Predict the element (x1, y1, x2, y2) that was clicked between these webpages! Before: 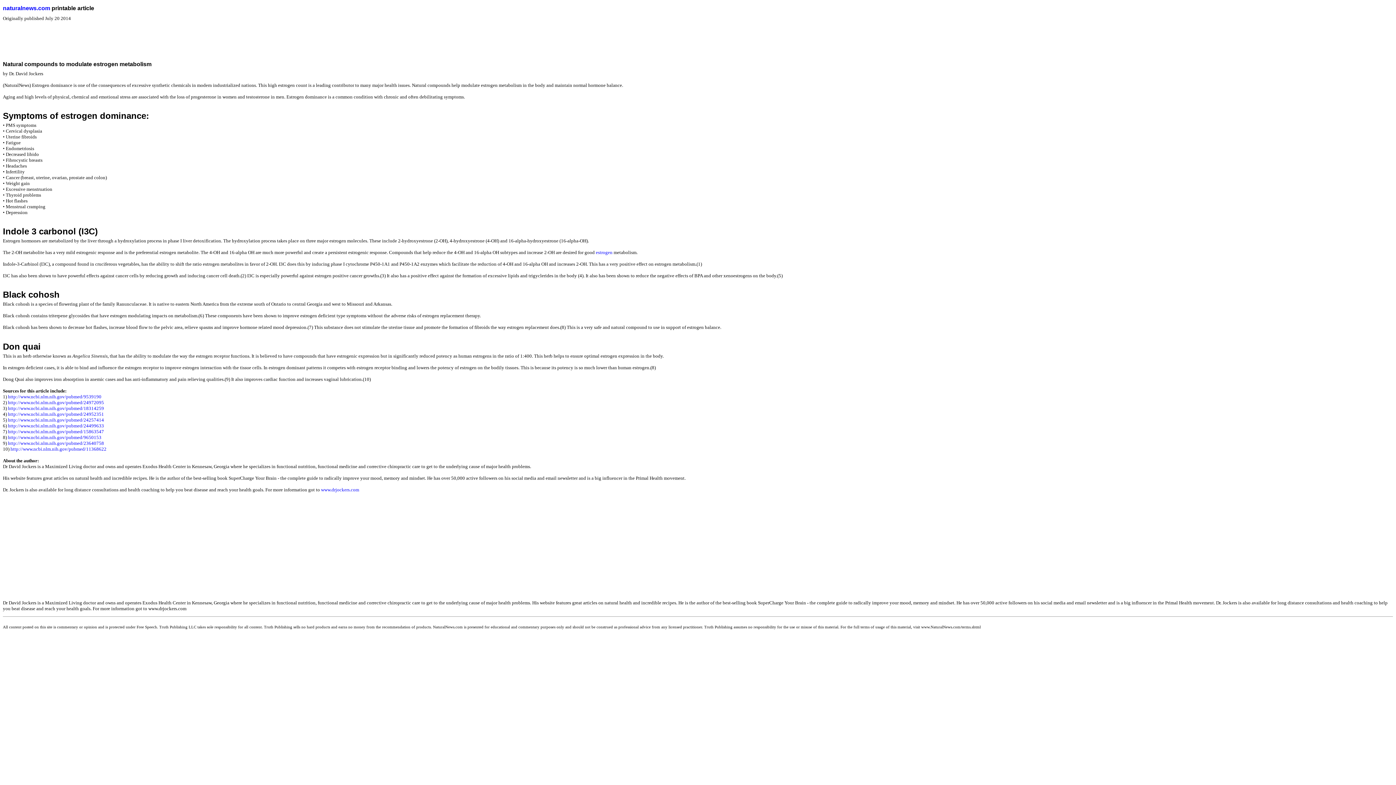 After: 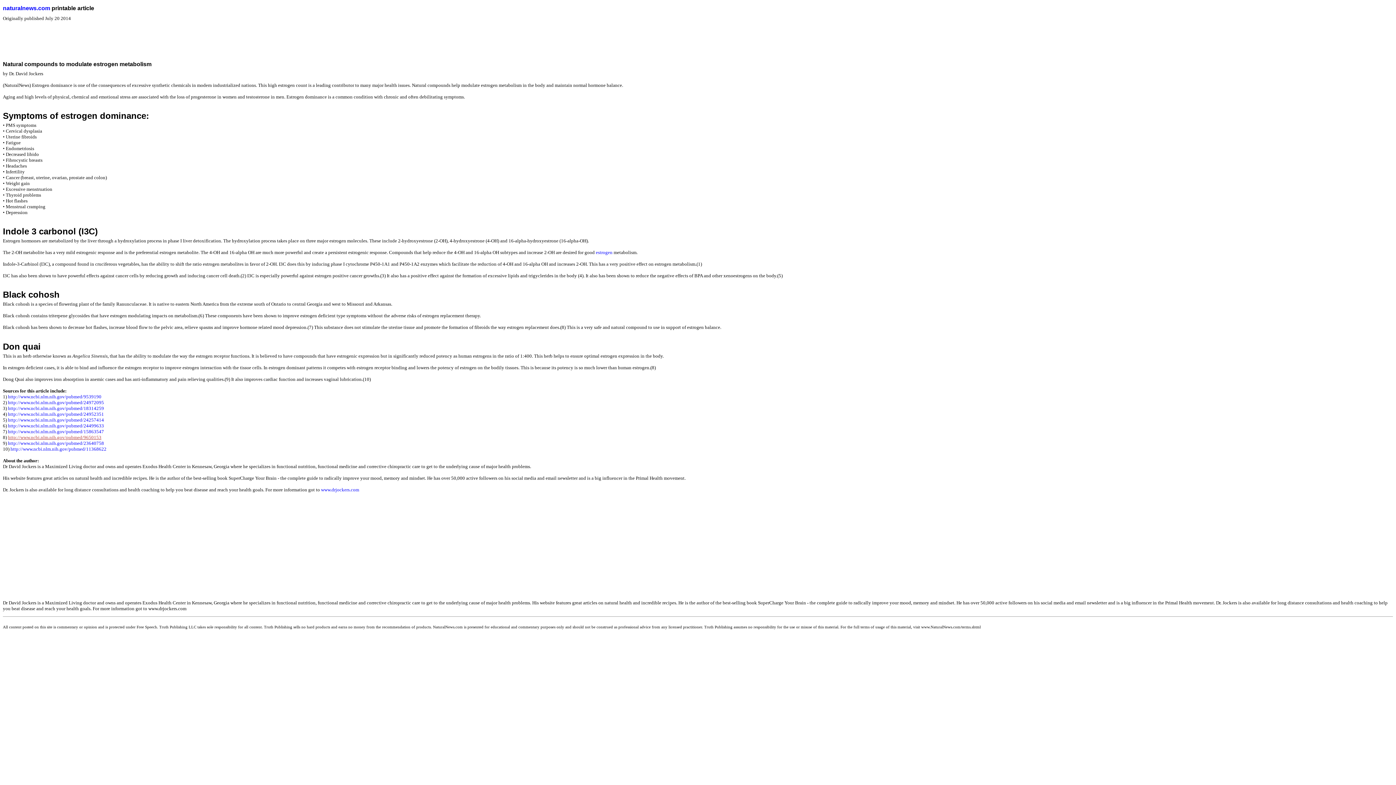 Action: label: http://www.ncbi.nlm.nih.gov/pubmed/9650153 bbox: (8, 434, 101, 440)